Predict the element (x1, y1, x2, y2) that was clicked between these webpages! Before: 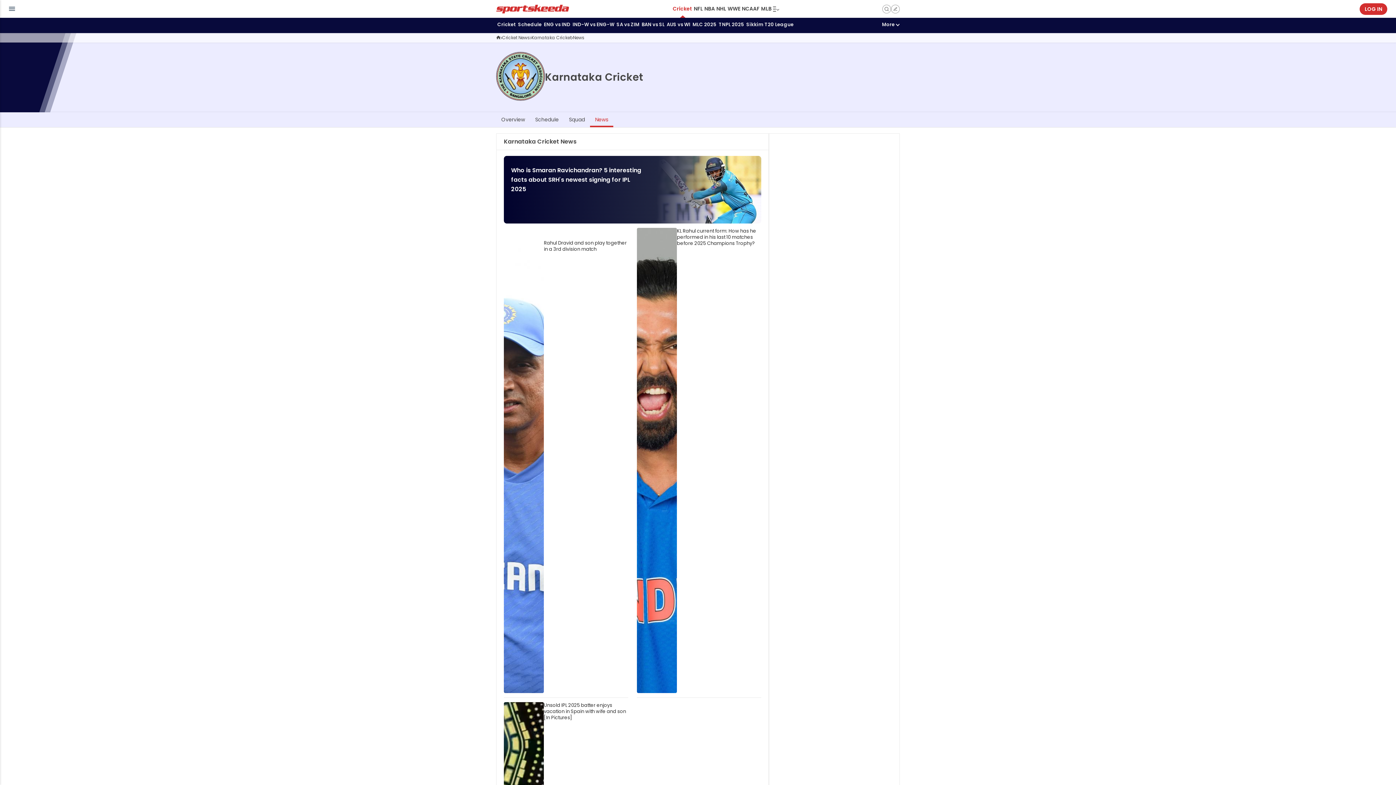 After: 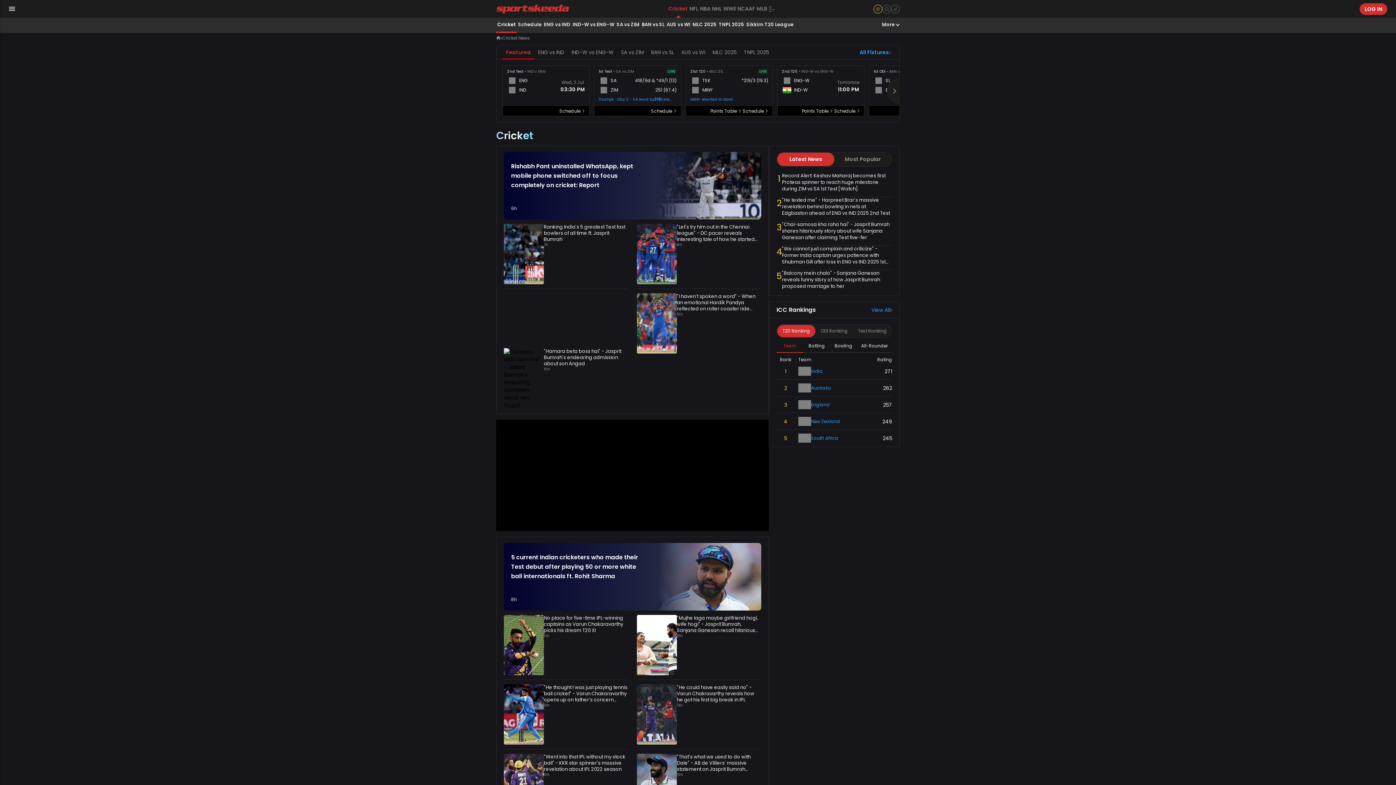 Action: label: Cricket bbox: (496, 17, 517, 33)